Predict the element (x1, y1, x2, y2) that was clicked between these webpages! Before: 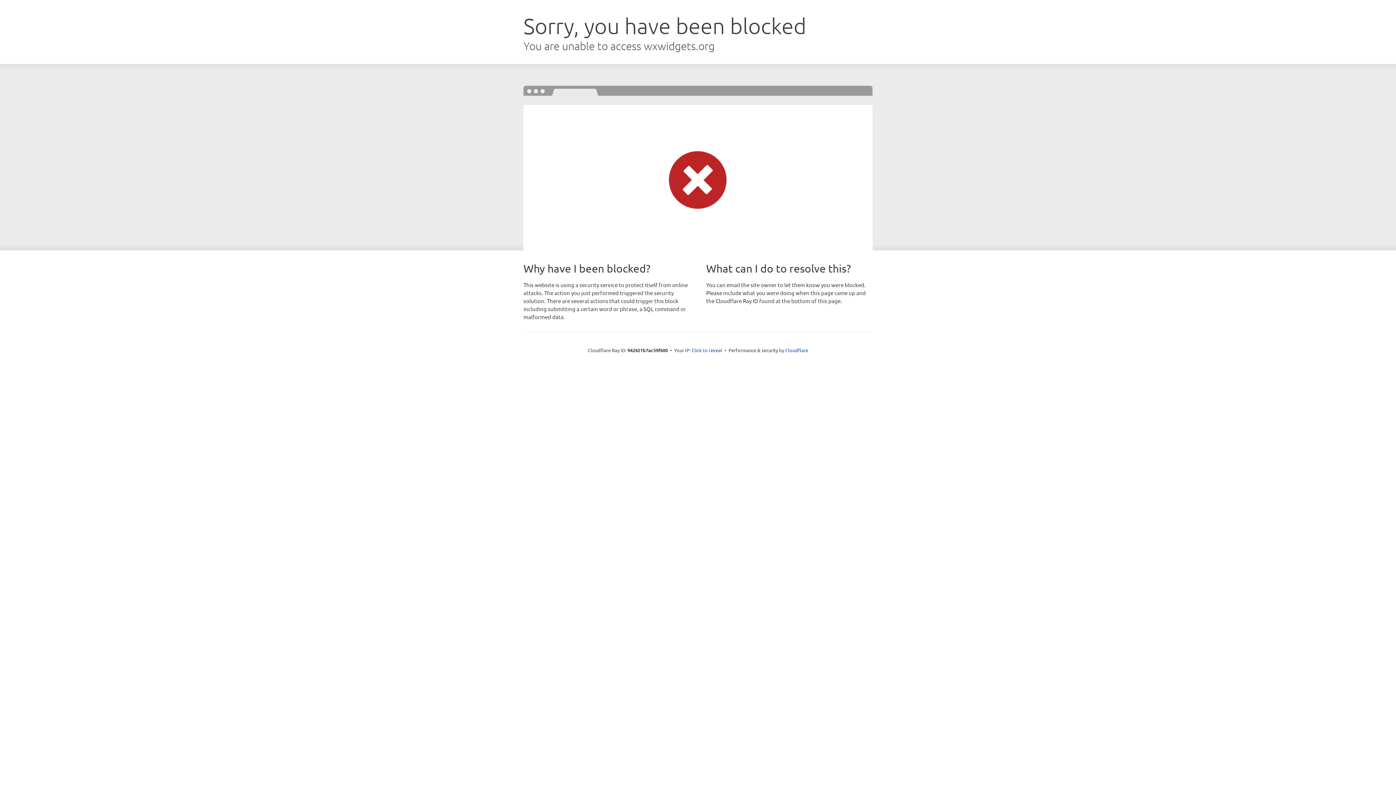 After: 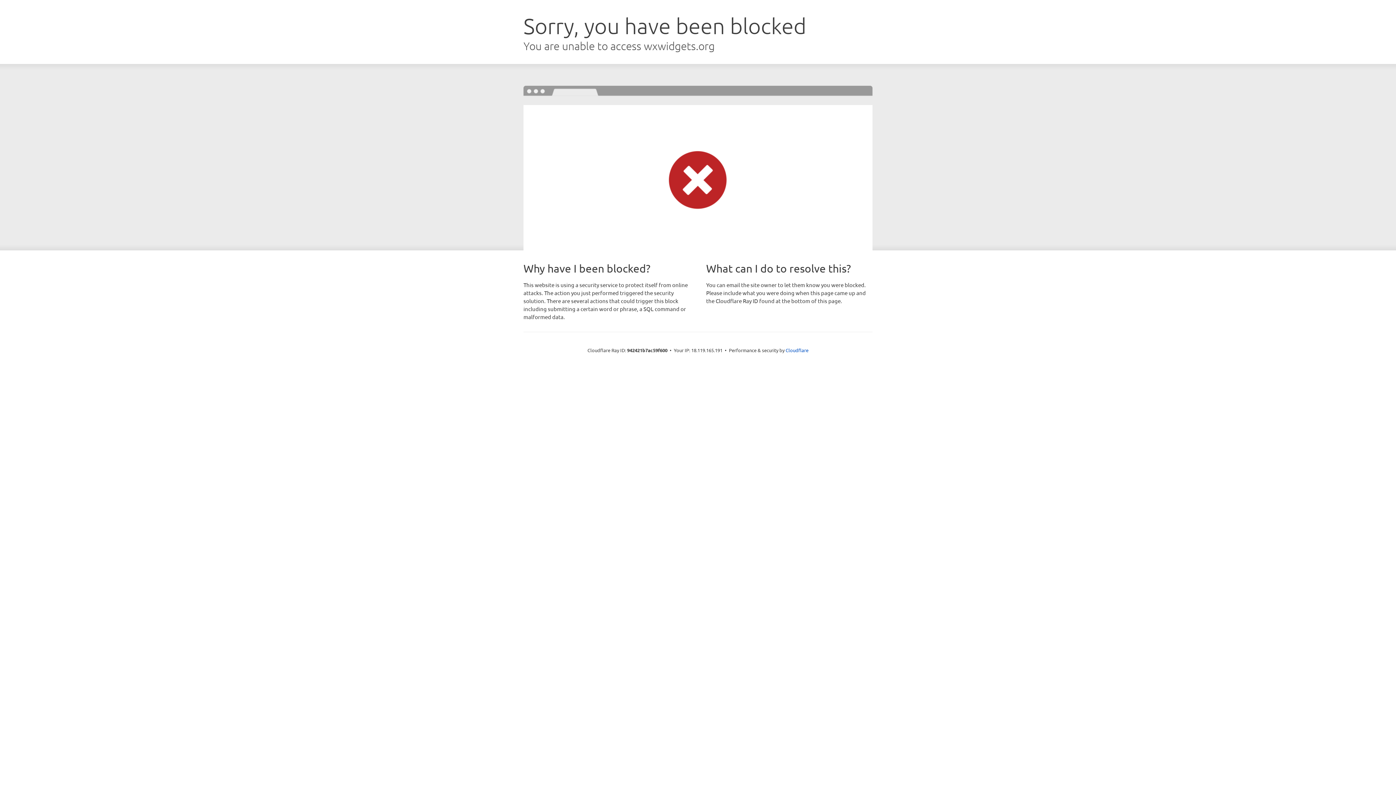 Action: bbox: (691, 346, 722, 353) label: Click to reveal